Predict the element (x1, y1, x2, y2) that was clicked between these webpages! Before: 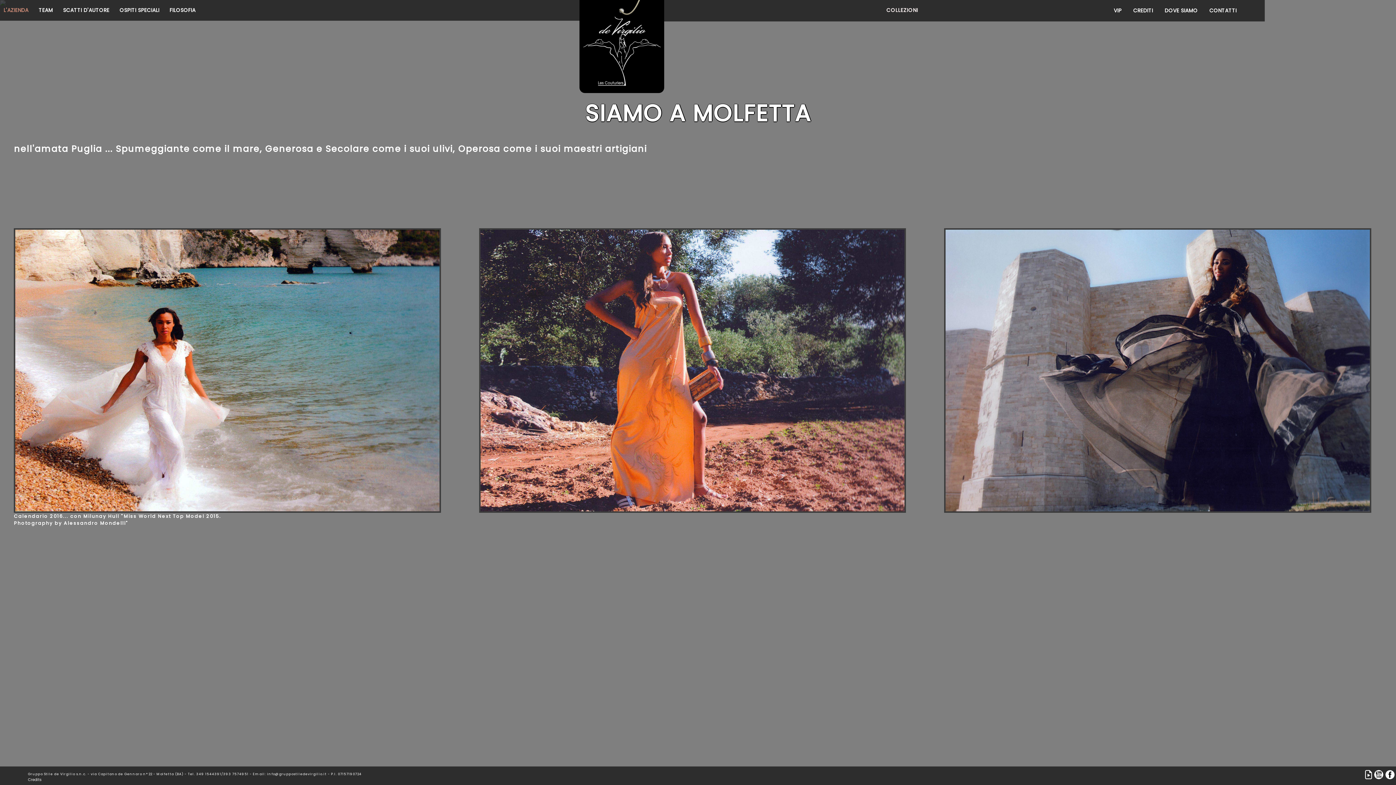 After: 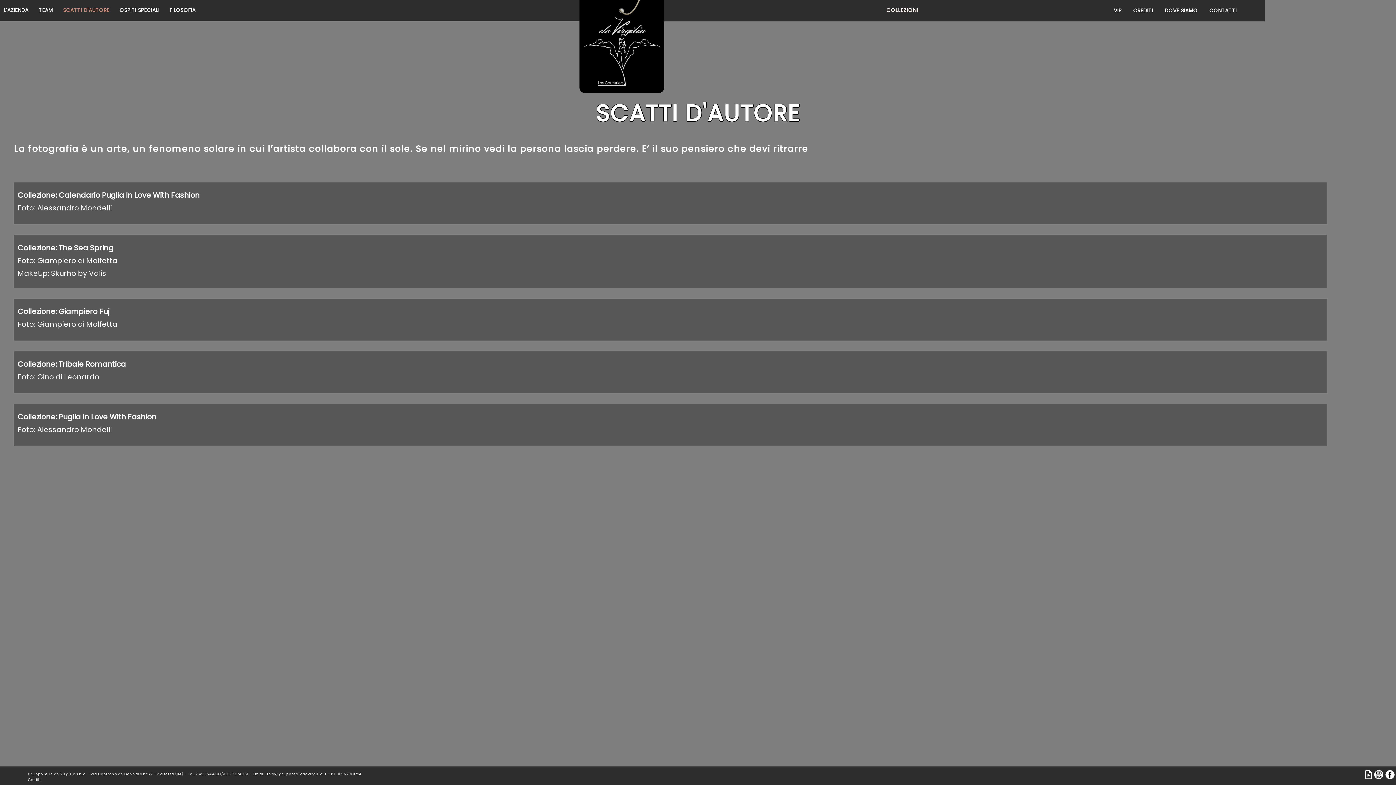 Action: bbox: (63, 6, 109, 14) label: SCATTI D'AUTORE